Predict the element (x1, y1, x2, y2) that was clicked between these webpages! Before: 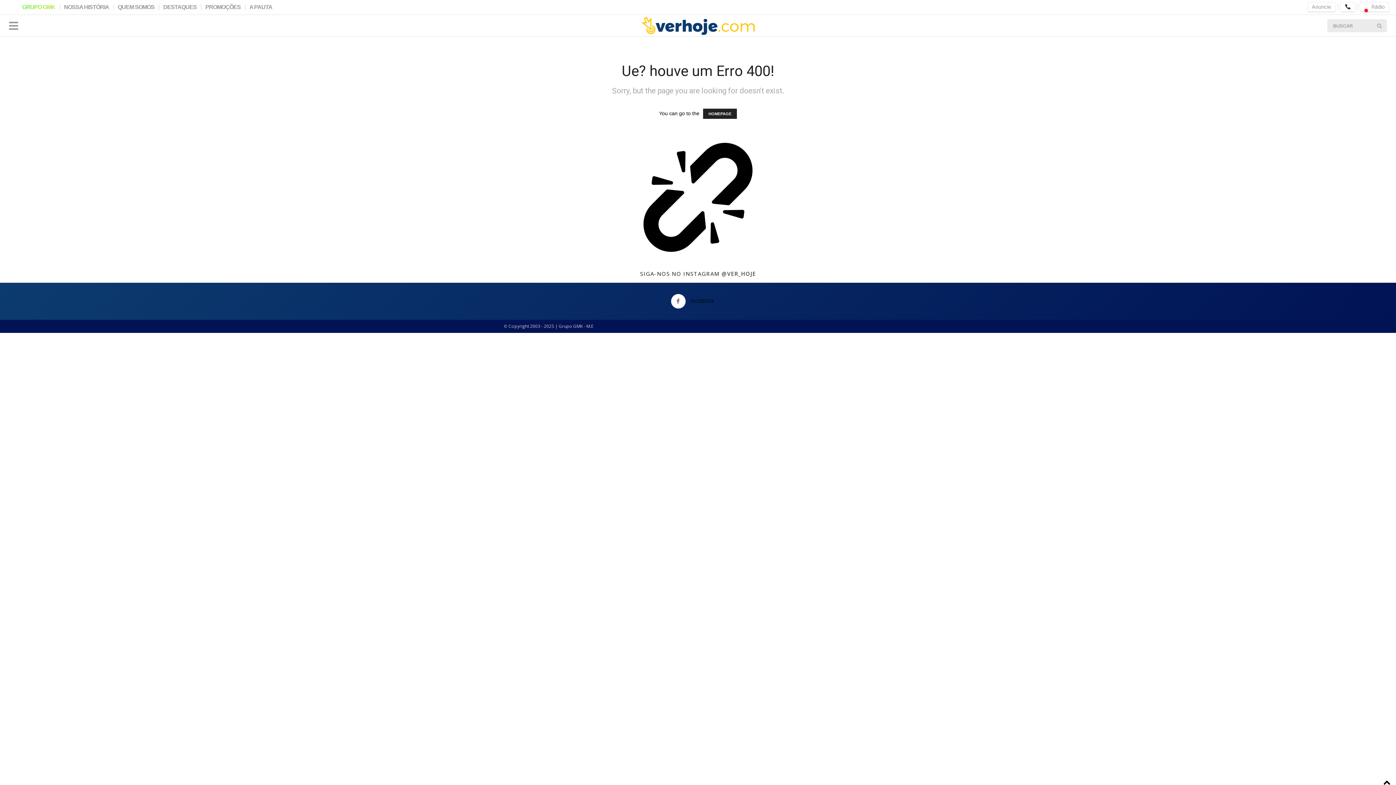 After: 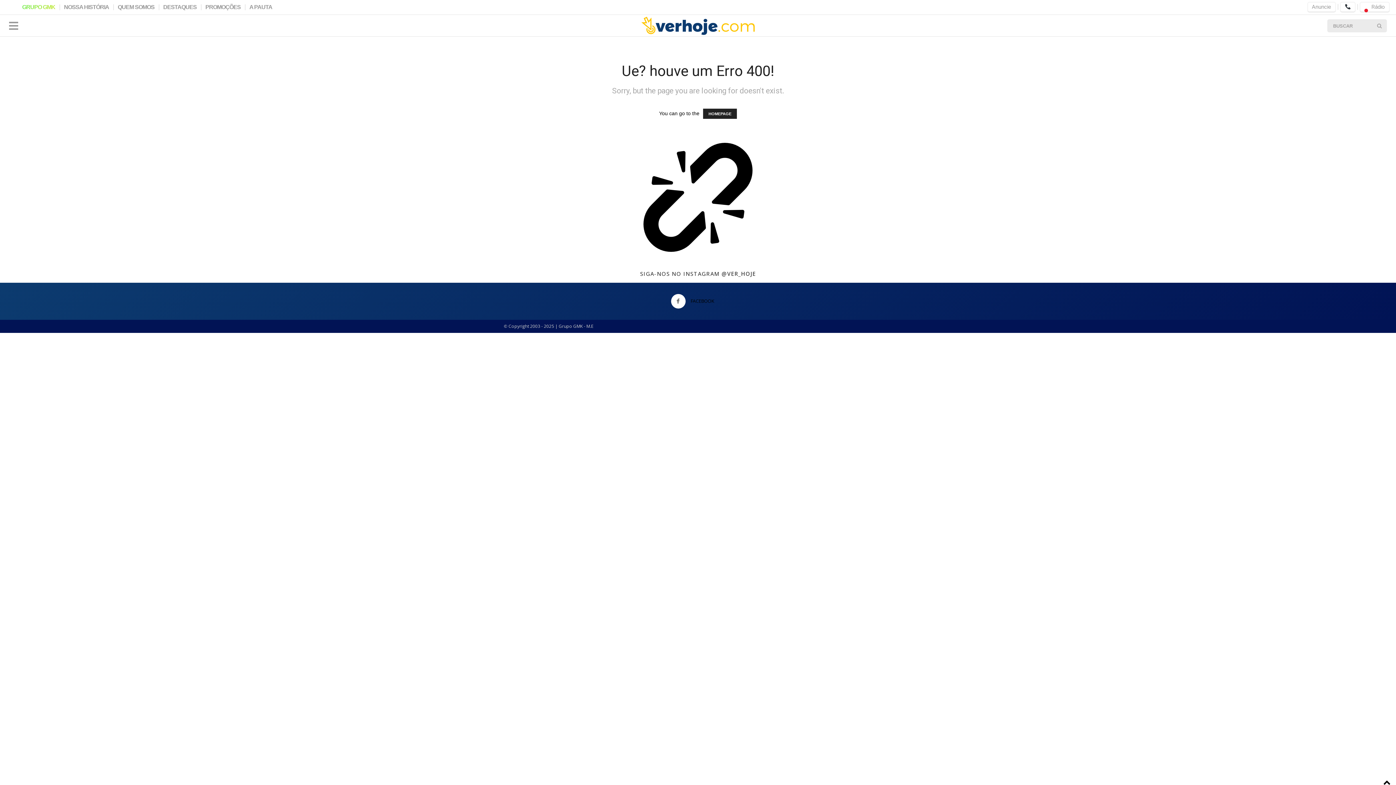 Action: bbox: (1340, 1, 1355, 12)